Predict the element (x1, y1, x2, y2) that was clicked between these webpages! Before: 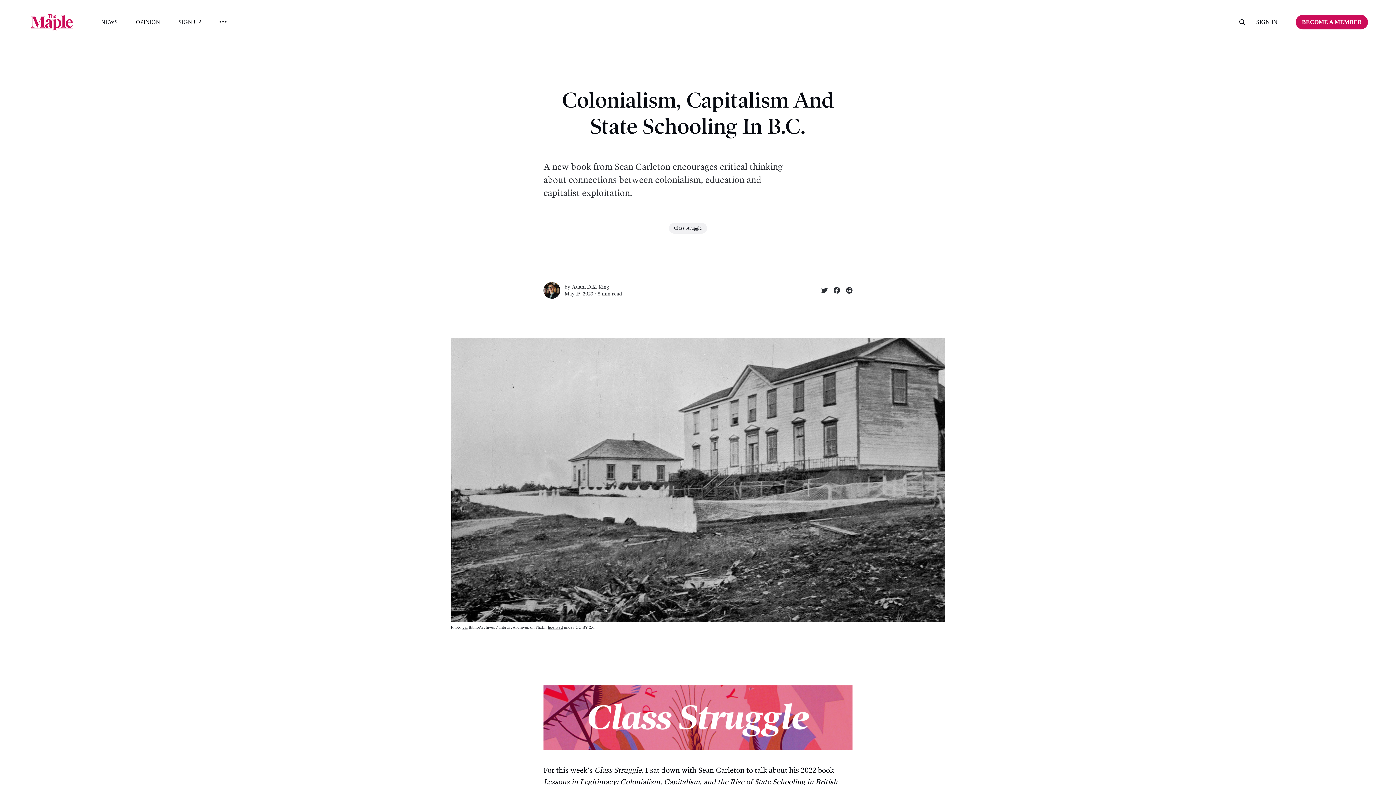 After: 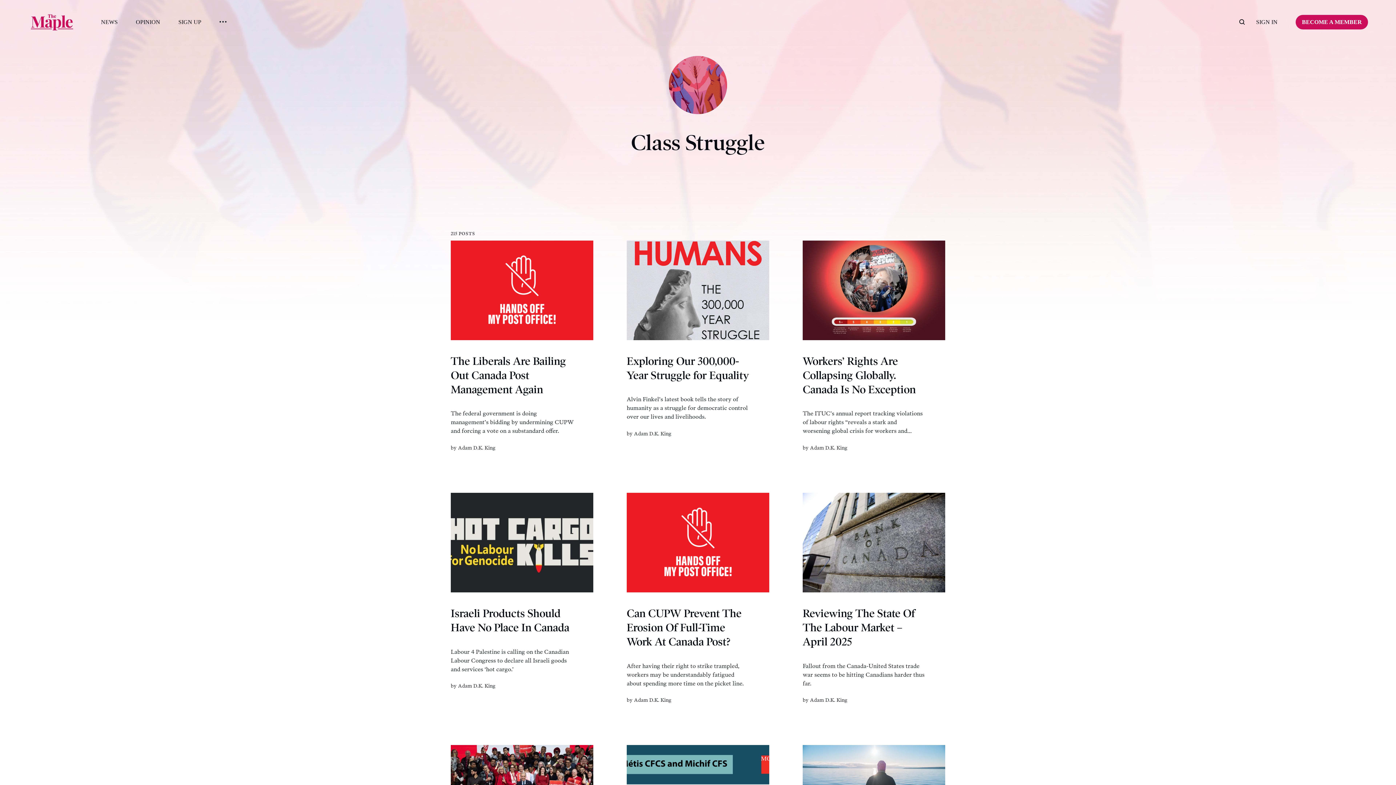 Action: label: Class Struggle bbox: (668, 223, 707, 233)